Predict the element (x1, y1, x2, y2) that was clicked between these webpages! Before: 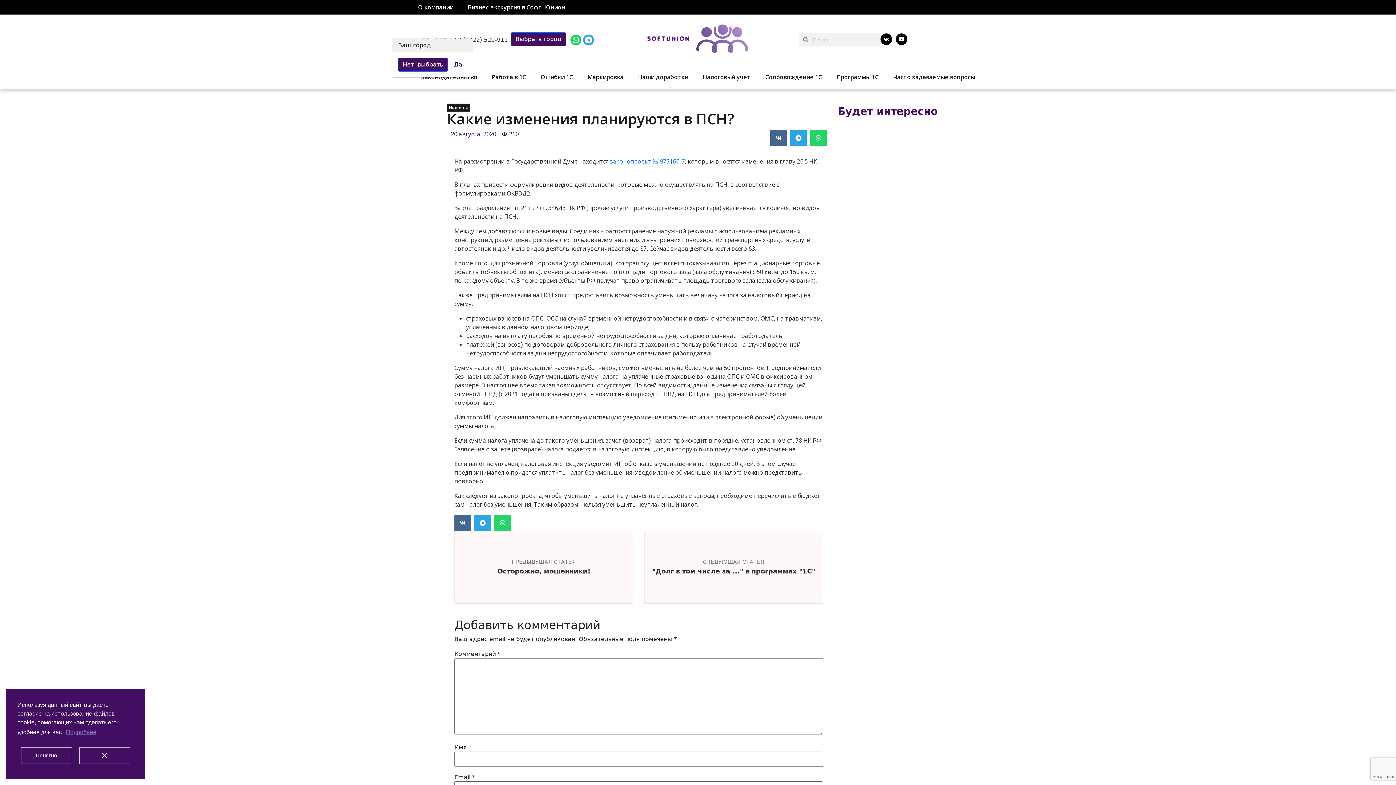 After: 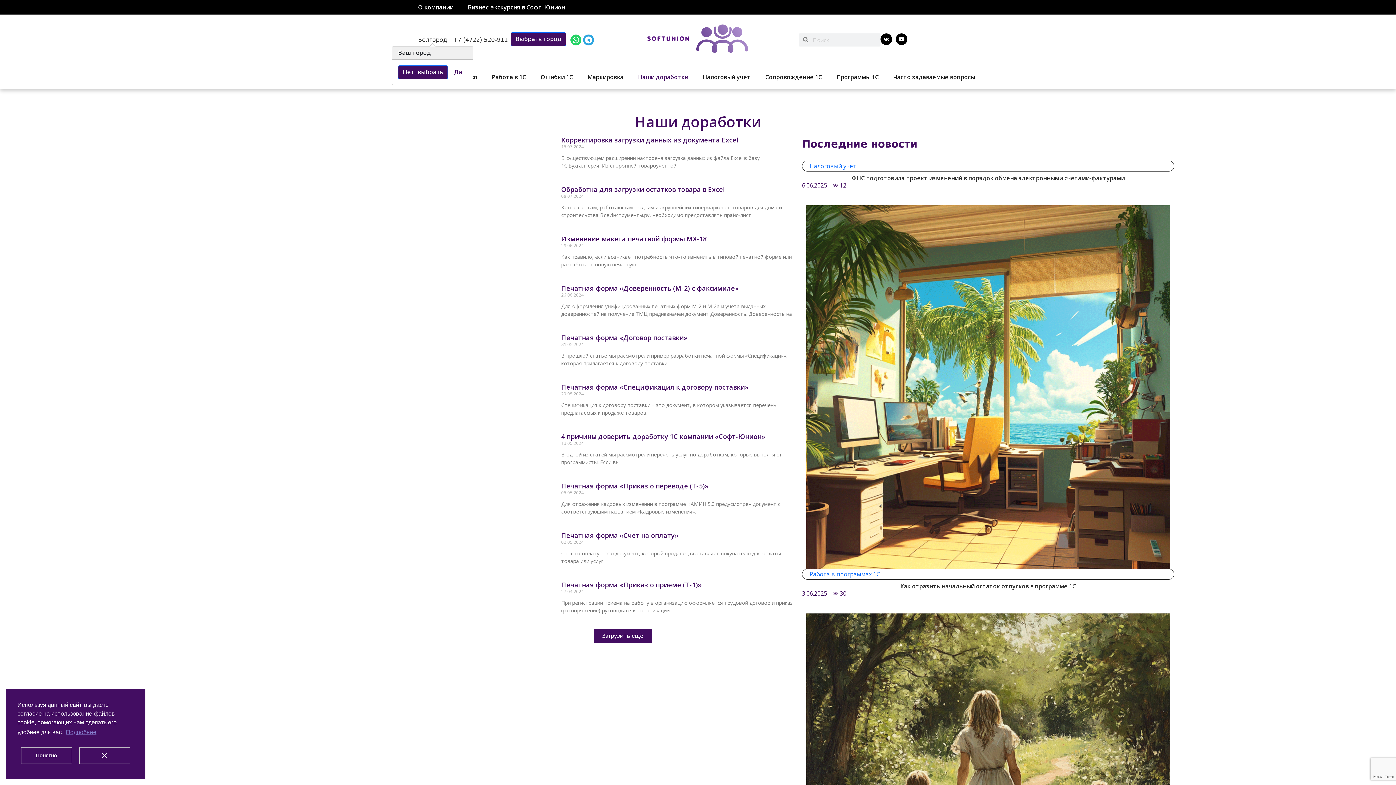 Action: bbox: (630, 68, 695, 85) label: Наши доработки